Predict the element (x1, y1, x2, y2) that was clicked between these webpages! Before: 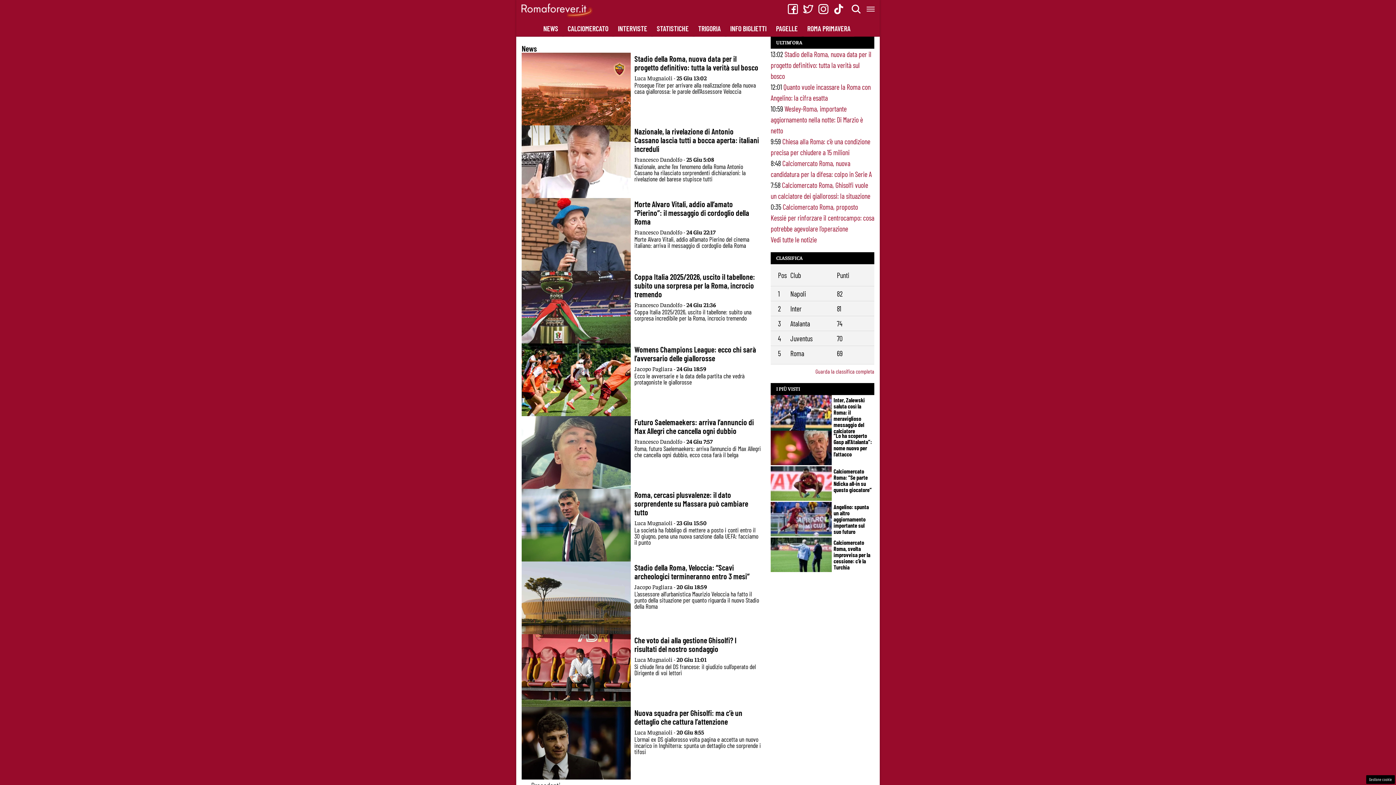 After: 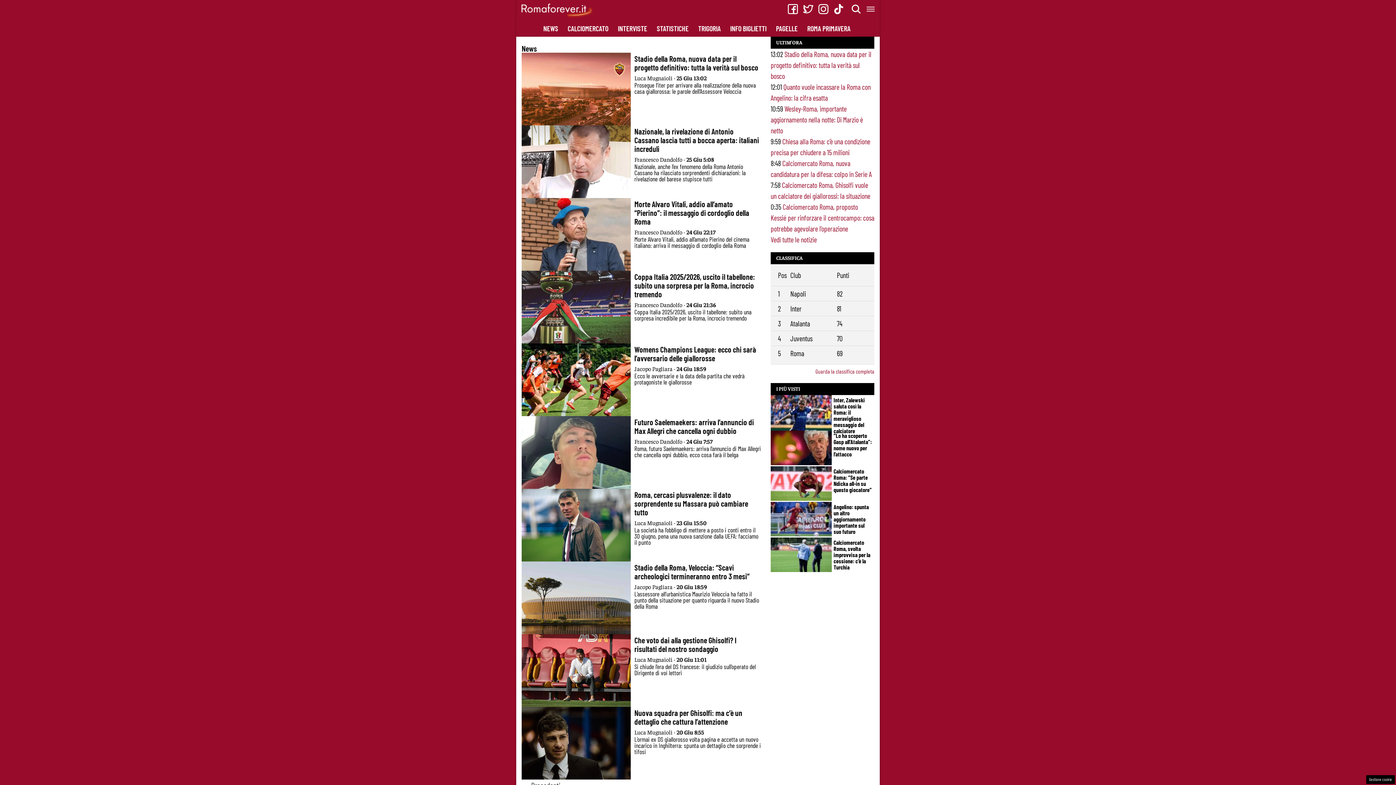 Action: label: Angelino: spunta un altro aggiornamento importante sul suo futuro bbox: (770, 502, 874, 536)